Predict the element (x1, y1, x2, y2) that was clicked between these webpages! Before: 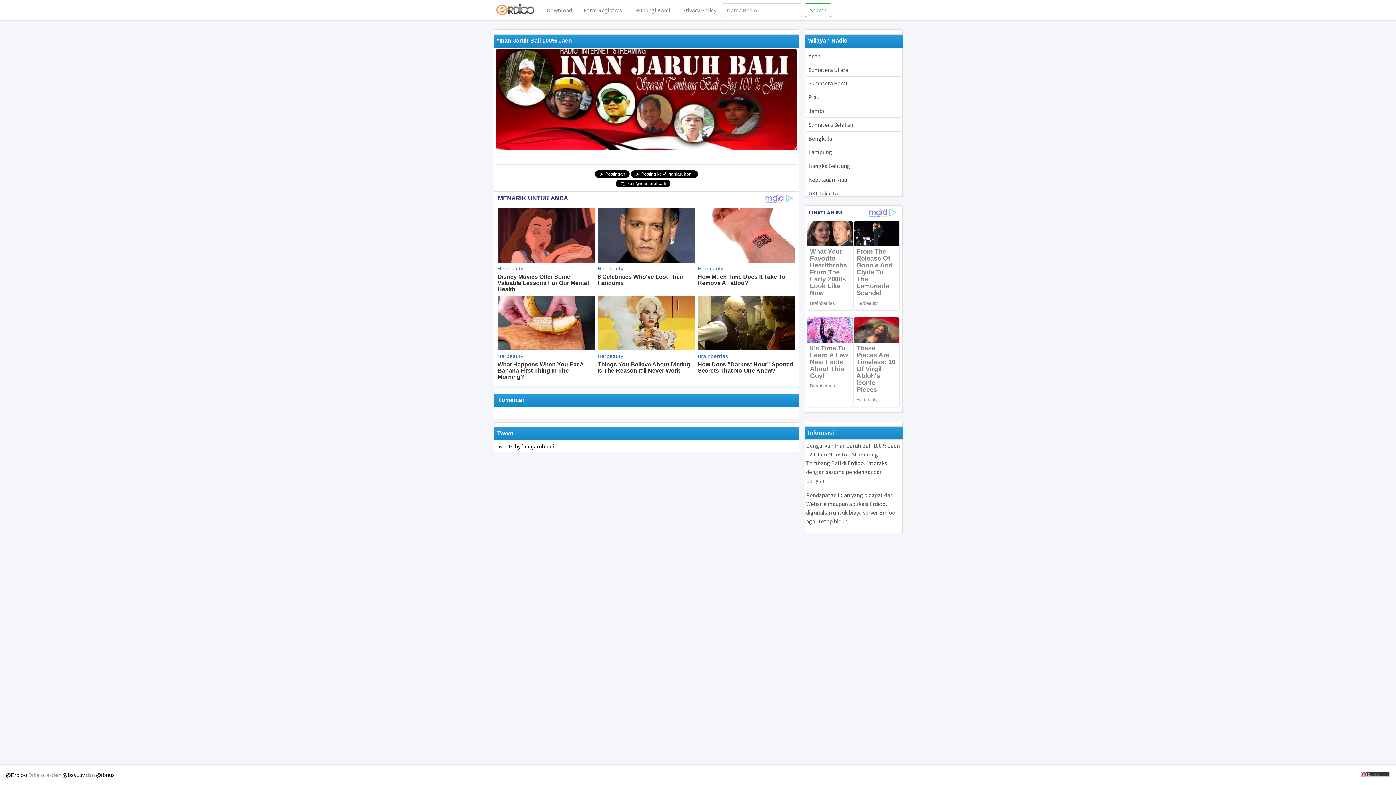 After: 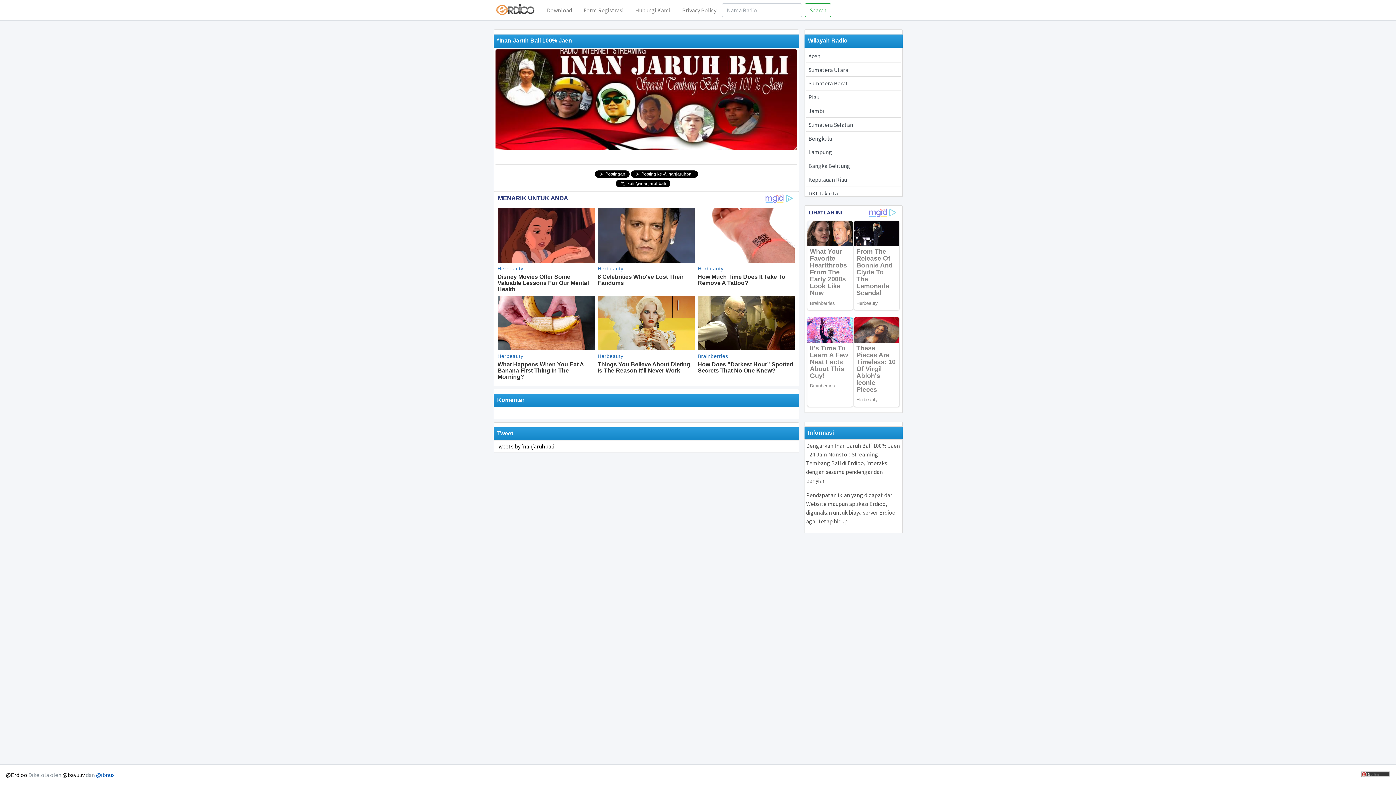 Action: bbox: (96, 771, 114, 778) label: @ibnux